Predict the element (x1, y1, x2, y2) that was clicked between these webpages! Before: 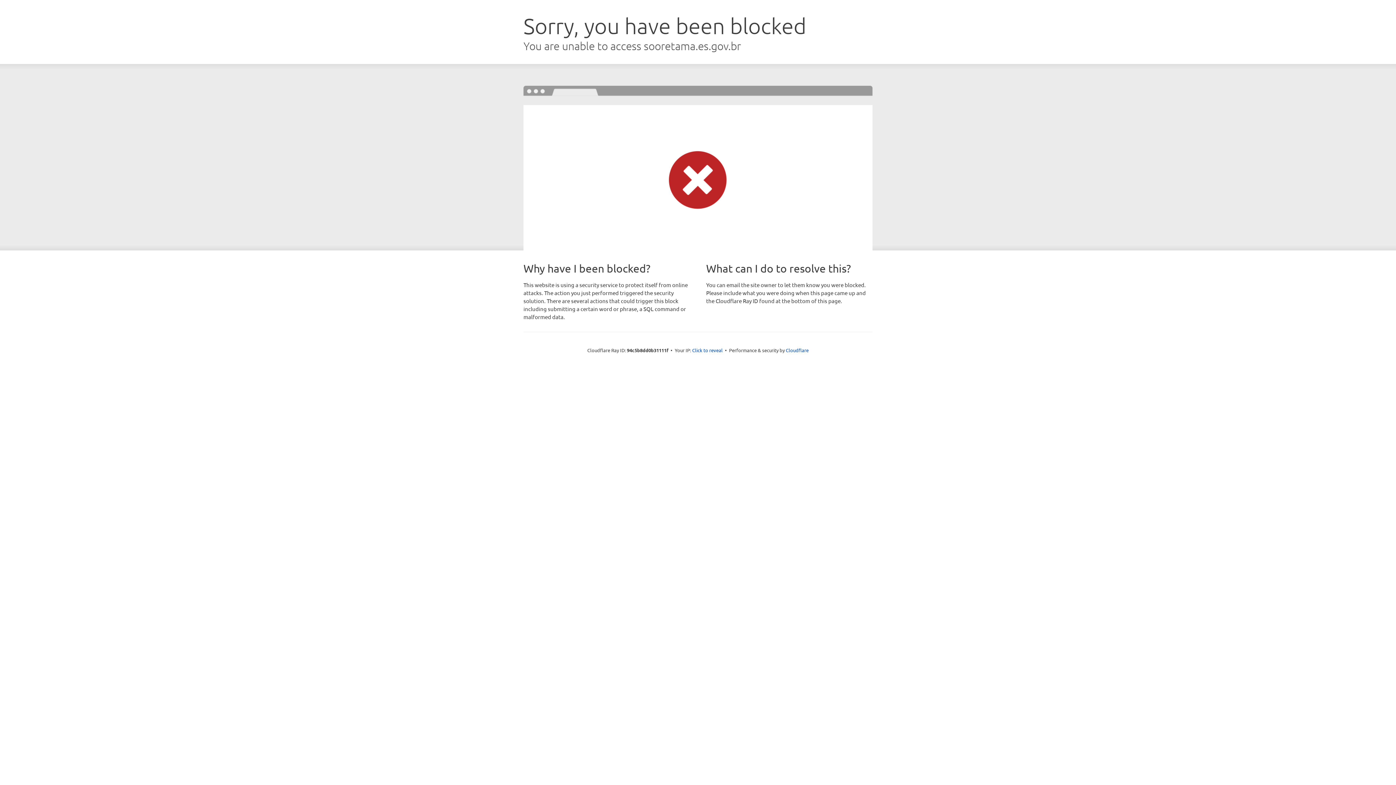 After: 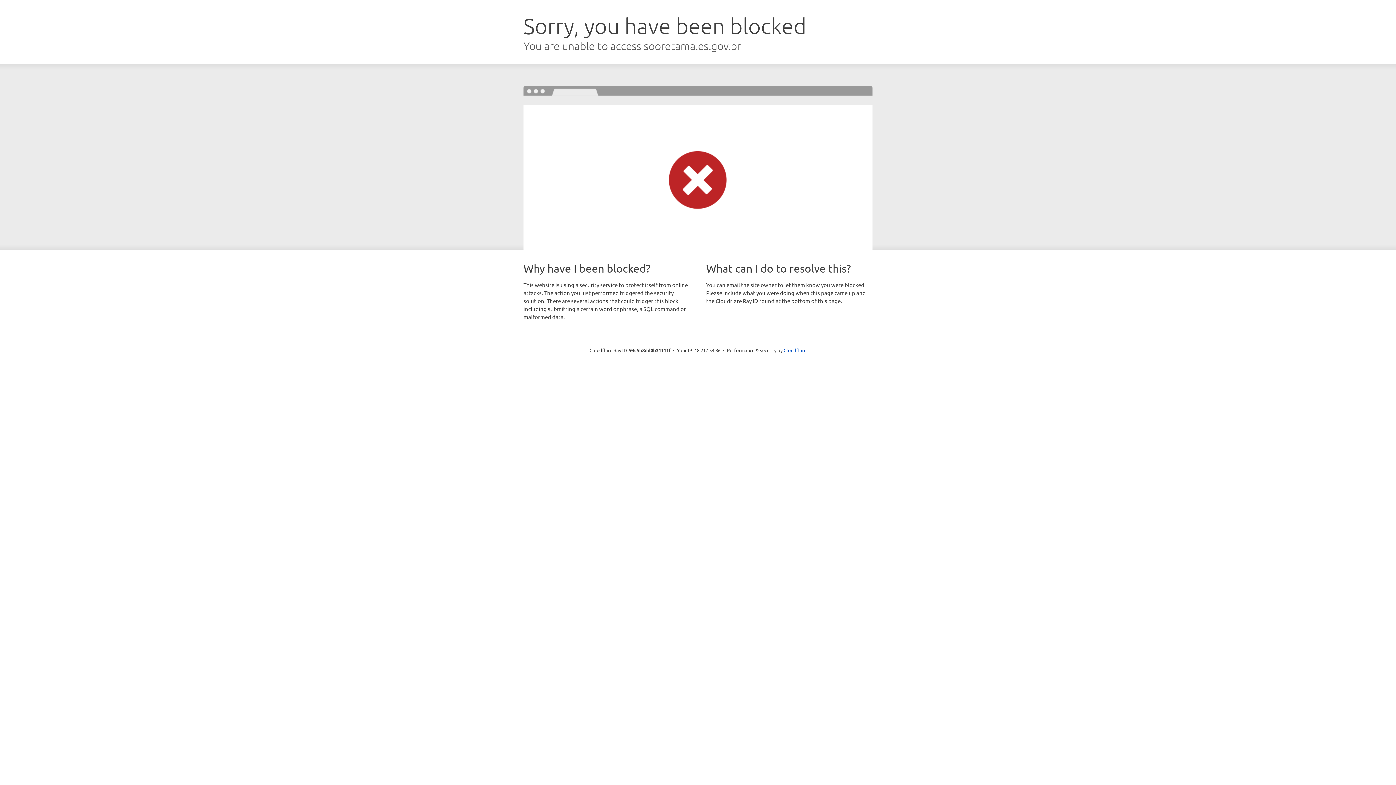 Action: bbox: (692, 346, 722, 353) label: Click to reveal